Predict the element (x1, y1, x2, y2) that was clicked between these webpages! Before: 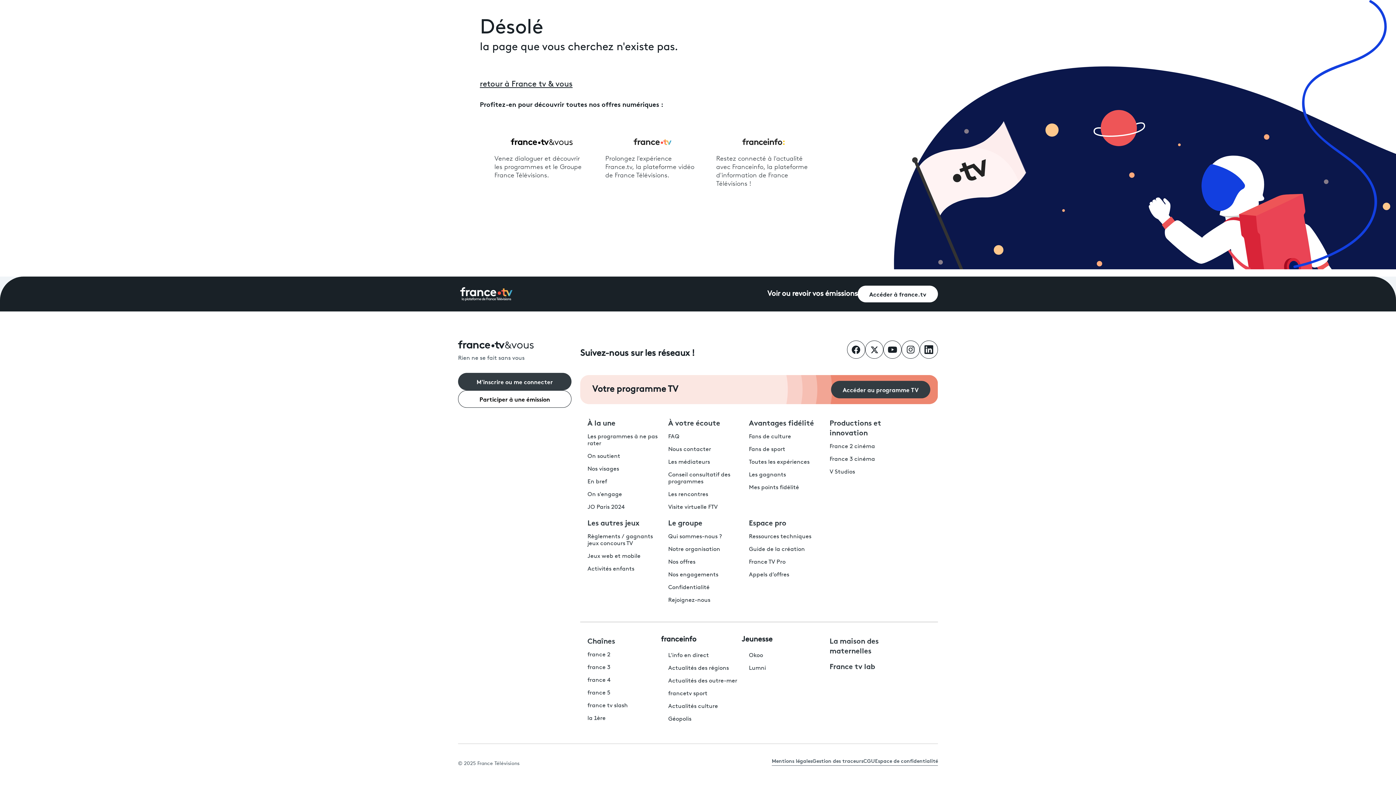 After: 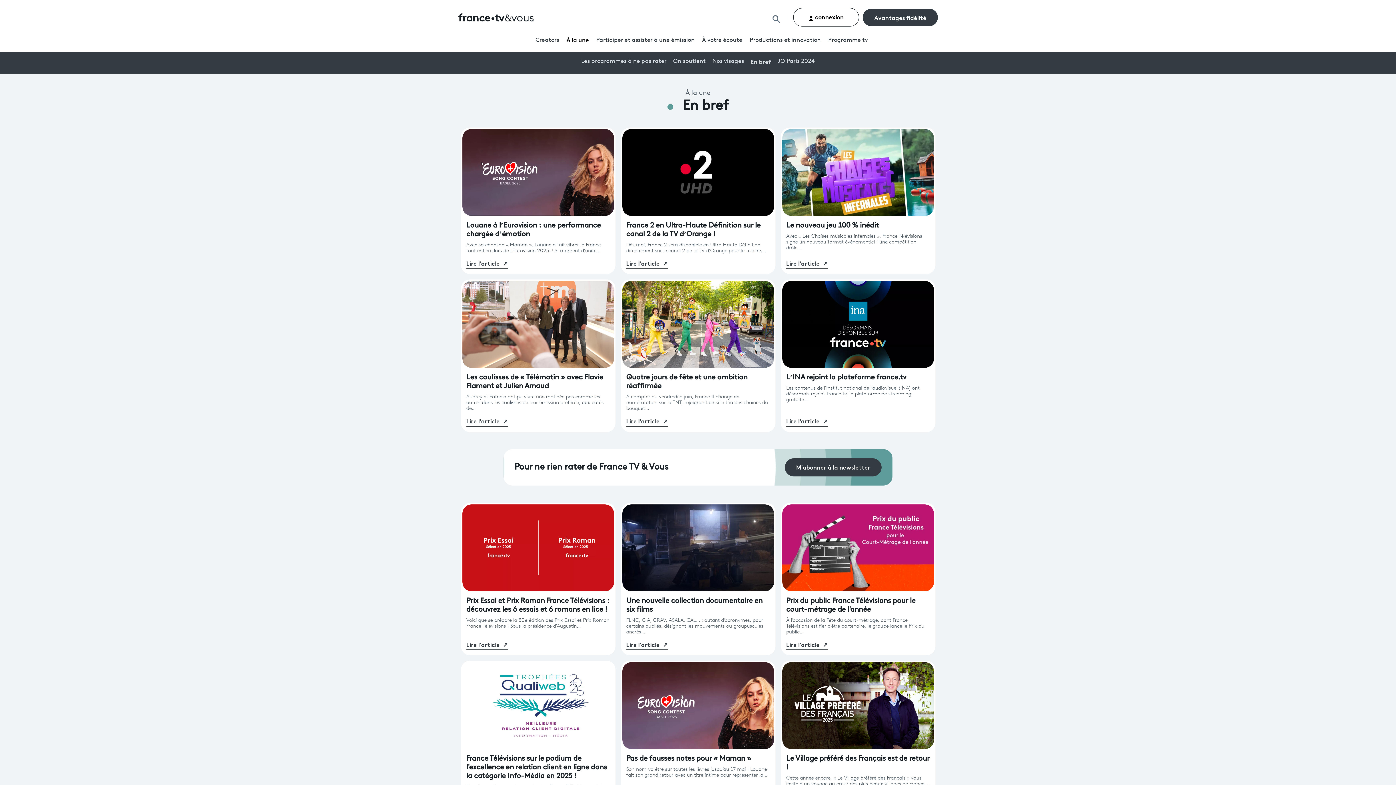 Action: bbox: (587, 479, 607, 485) label: En bref